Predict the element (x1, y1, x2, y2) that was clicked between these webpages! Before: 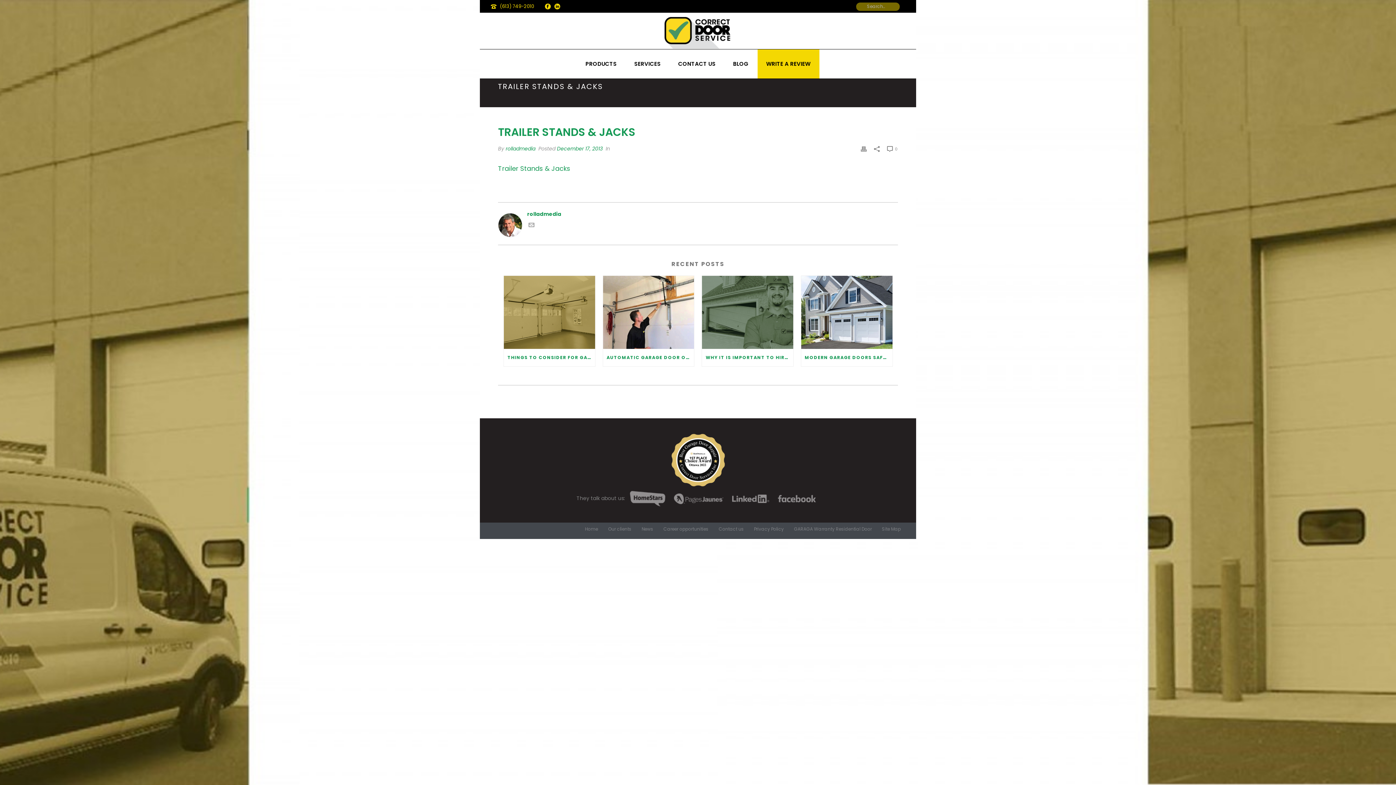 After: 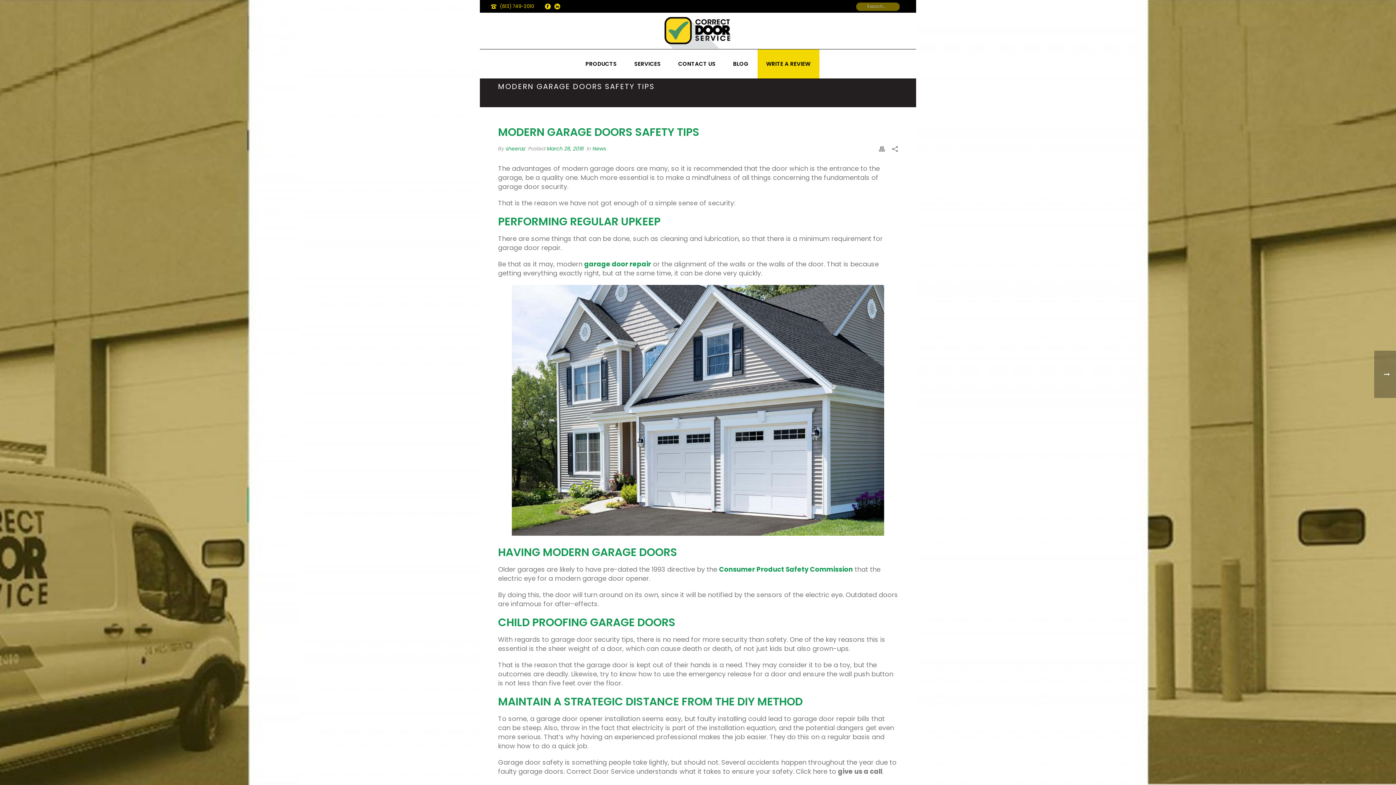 Action: bbox: (801, 276, 892, 349)